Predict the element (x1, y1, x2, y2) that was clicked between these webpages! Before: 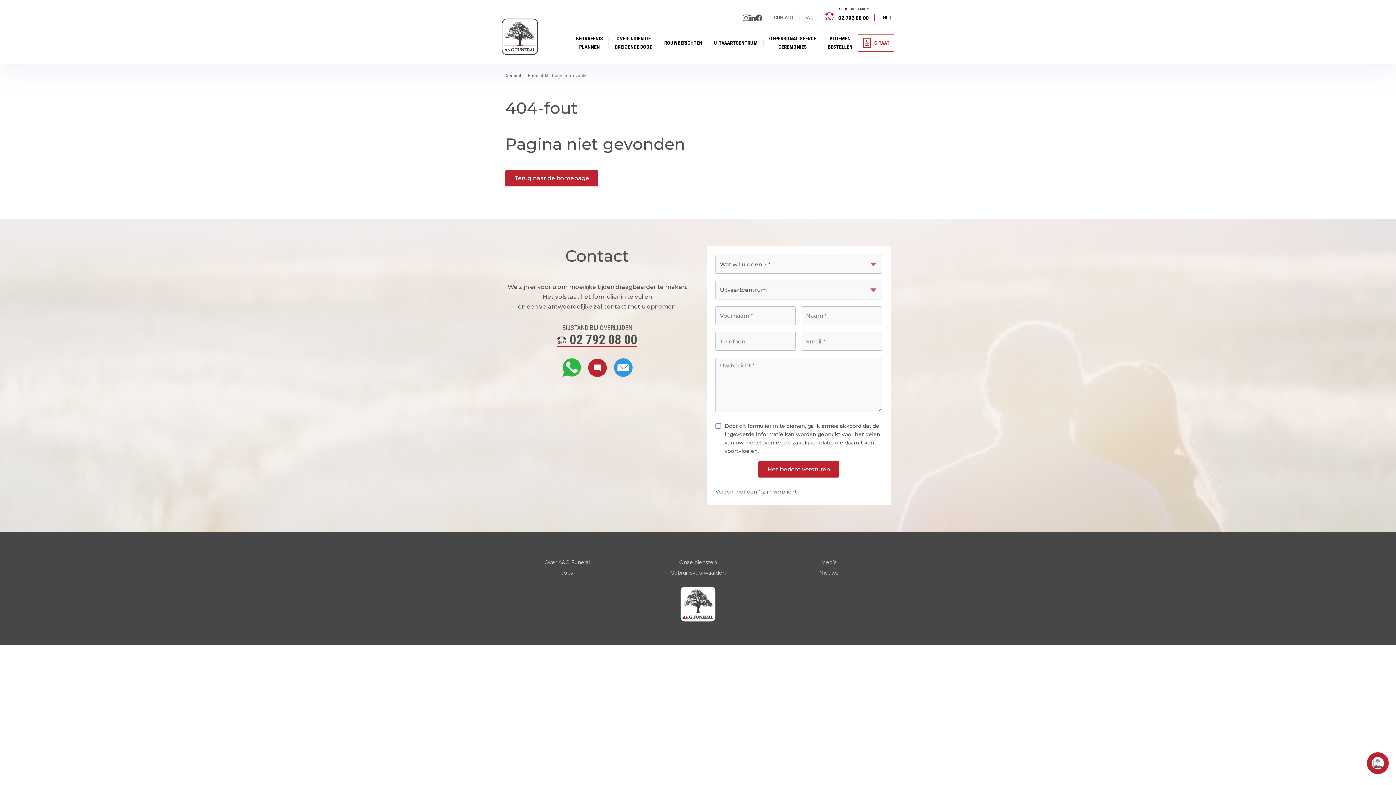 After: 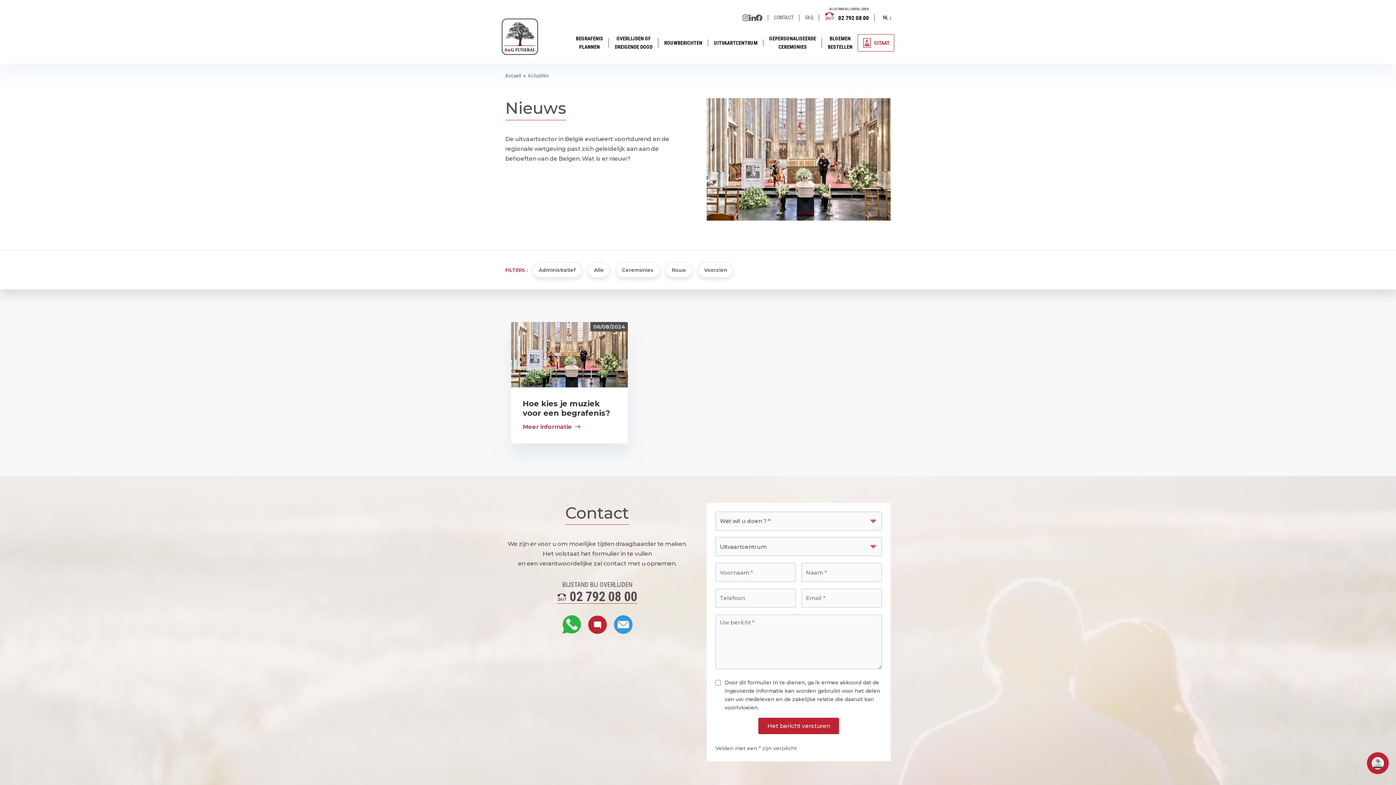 Action: label: Nieuws bbox: (819, 569, 838, 577)